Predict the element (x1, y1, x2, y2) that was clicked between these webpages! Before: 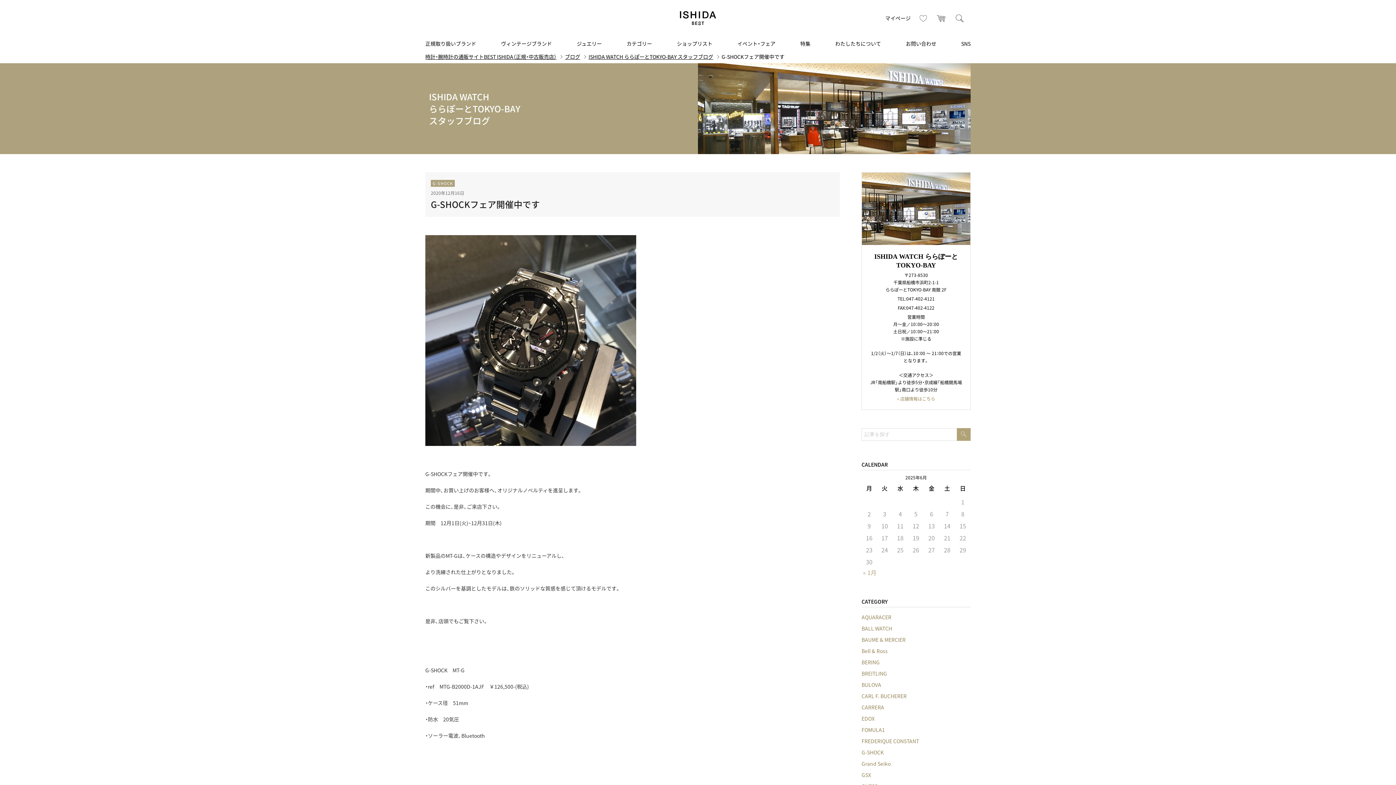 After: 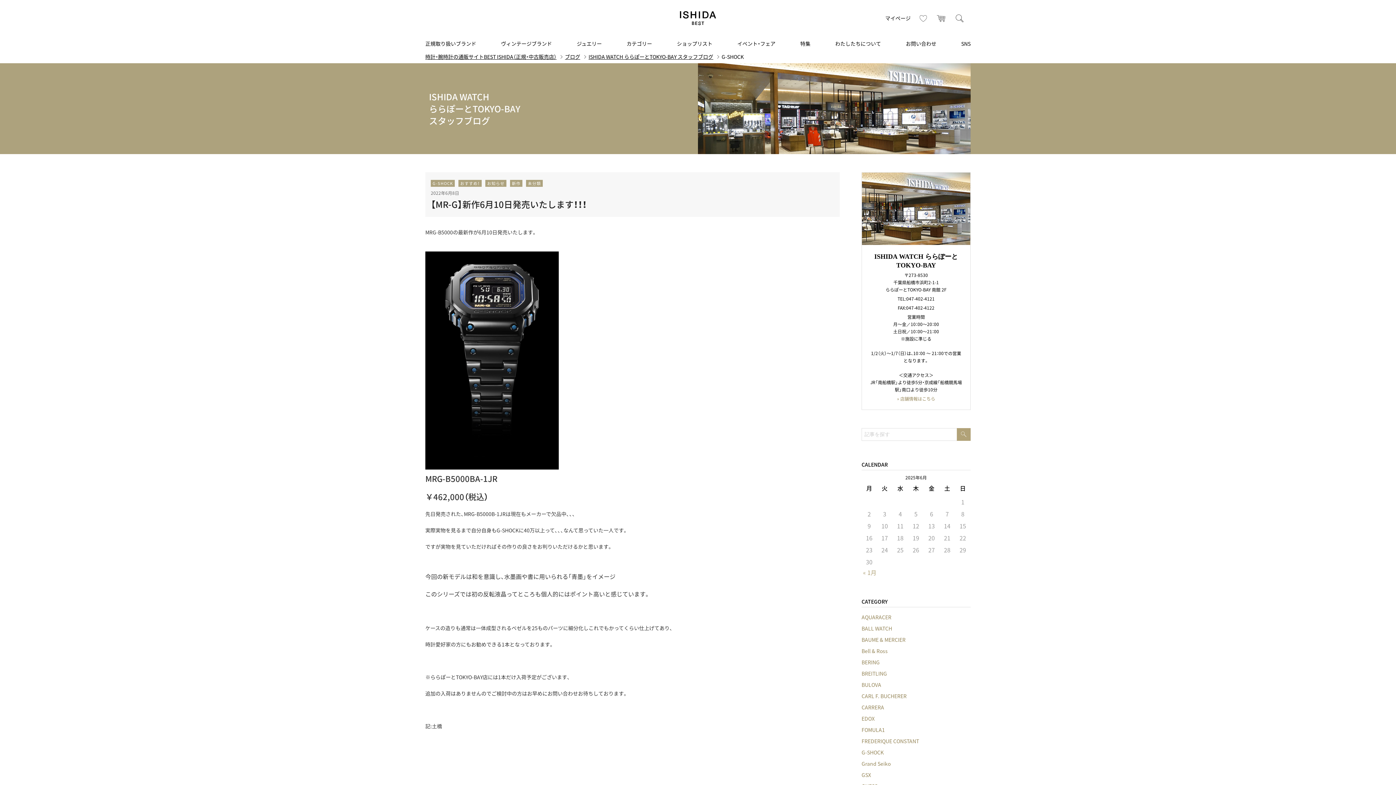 Action: label: G-SHOCK bbox: (861, 748, 970, 757)